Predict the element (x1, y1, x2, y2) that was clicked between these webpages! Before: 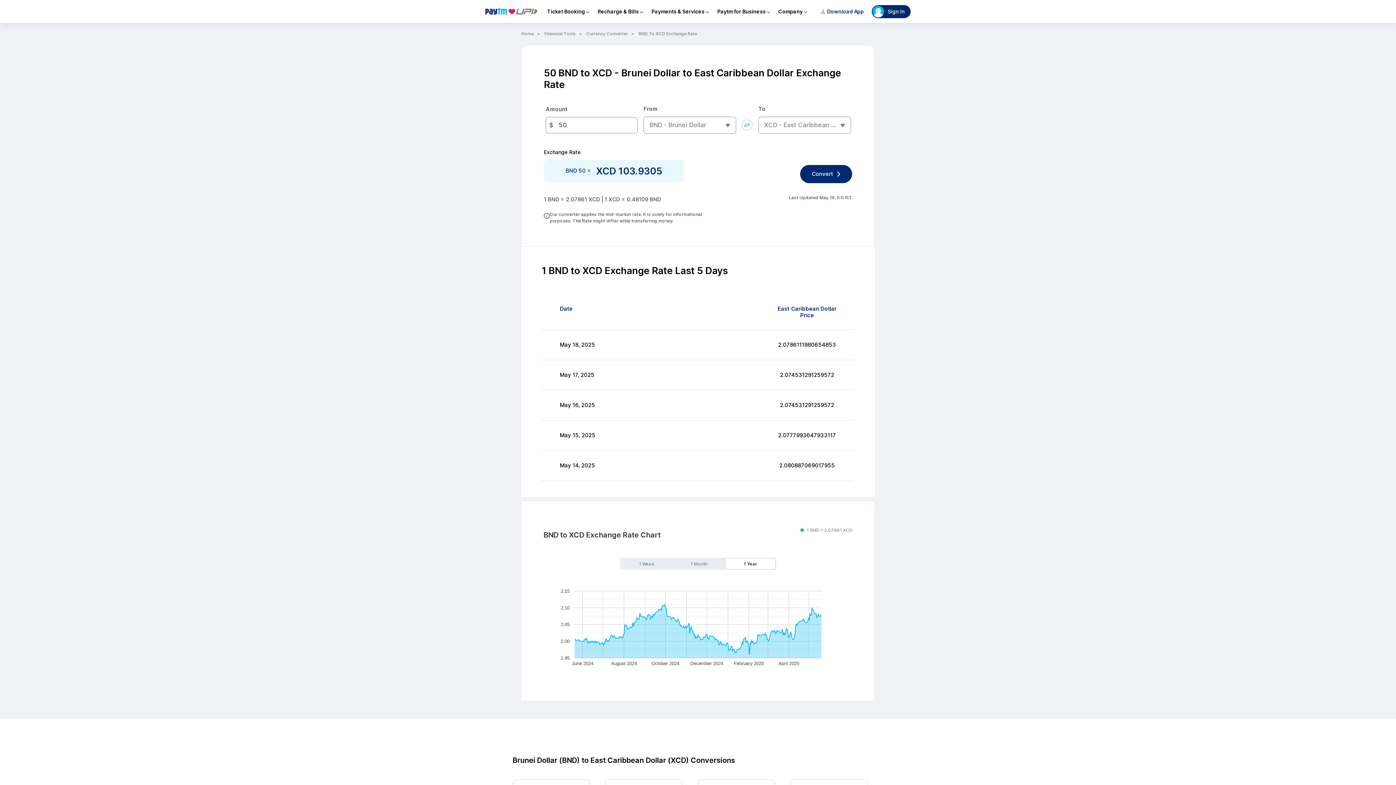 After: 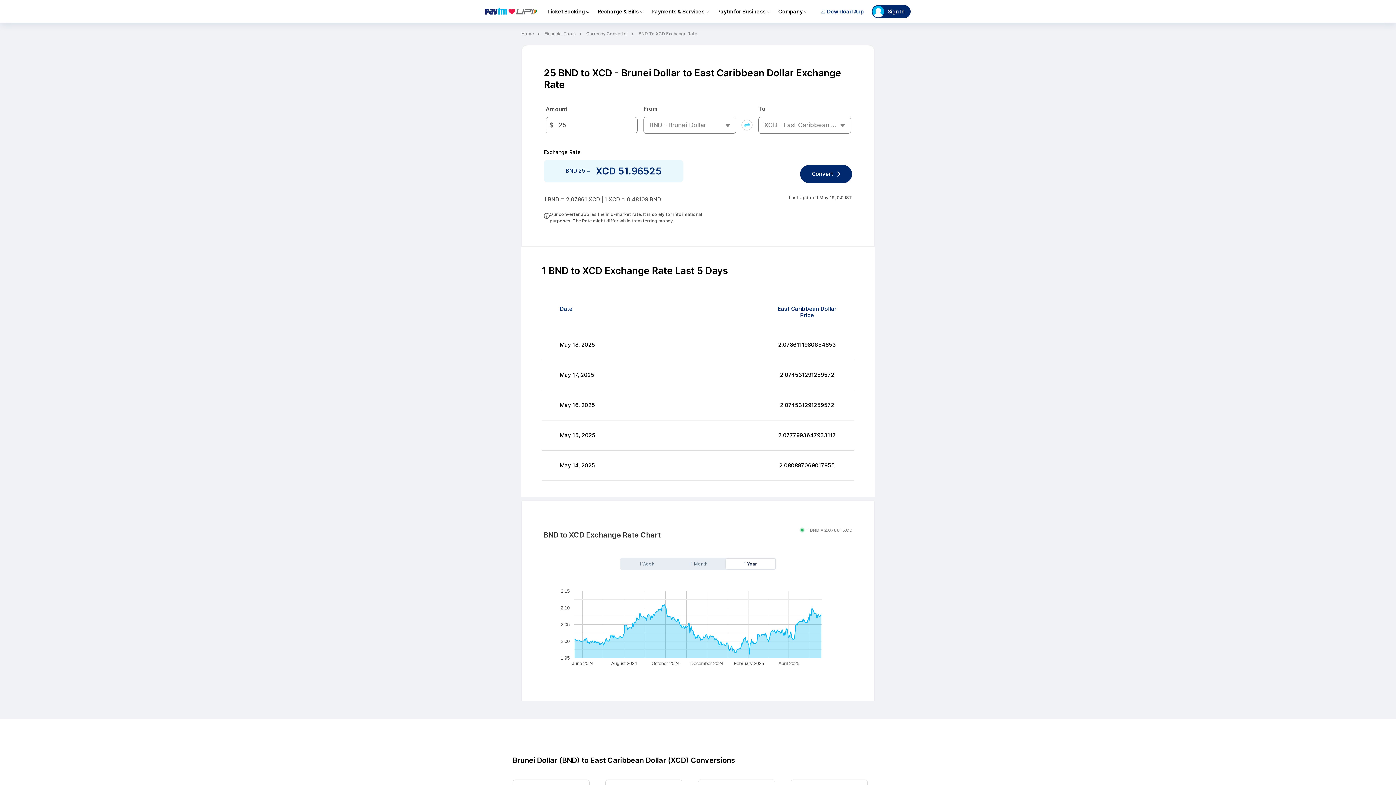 Action: bbox: (790, 664, 868, 684) label: 25 BND to XCD